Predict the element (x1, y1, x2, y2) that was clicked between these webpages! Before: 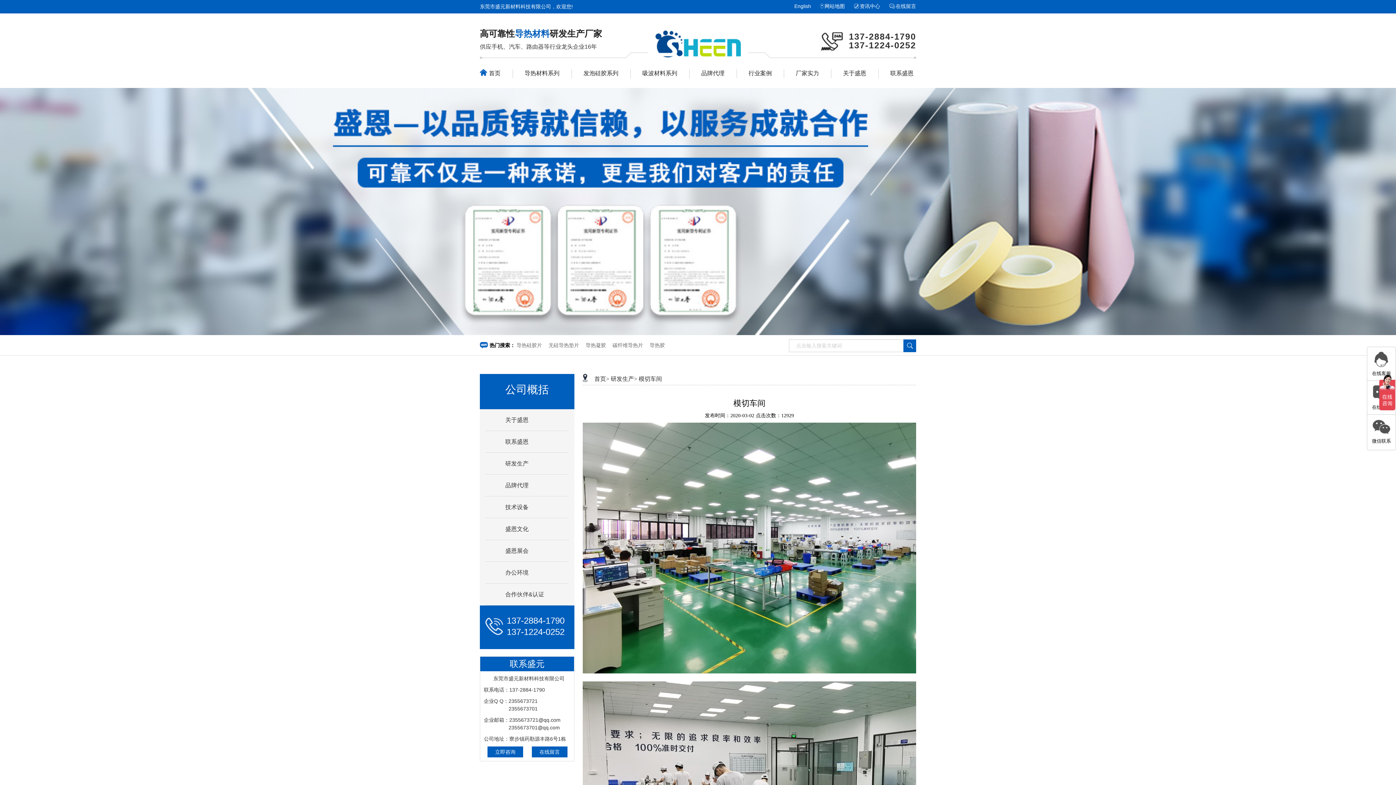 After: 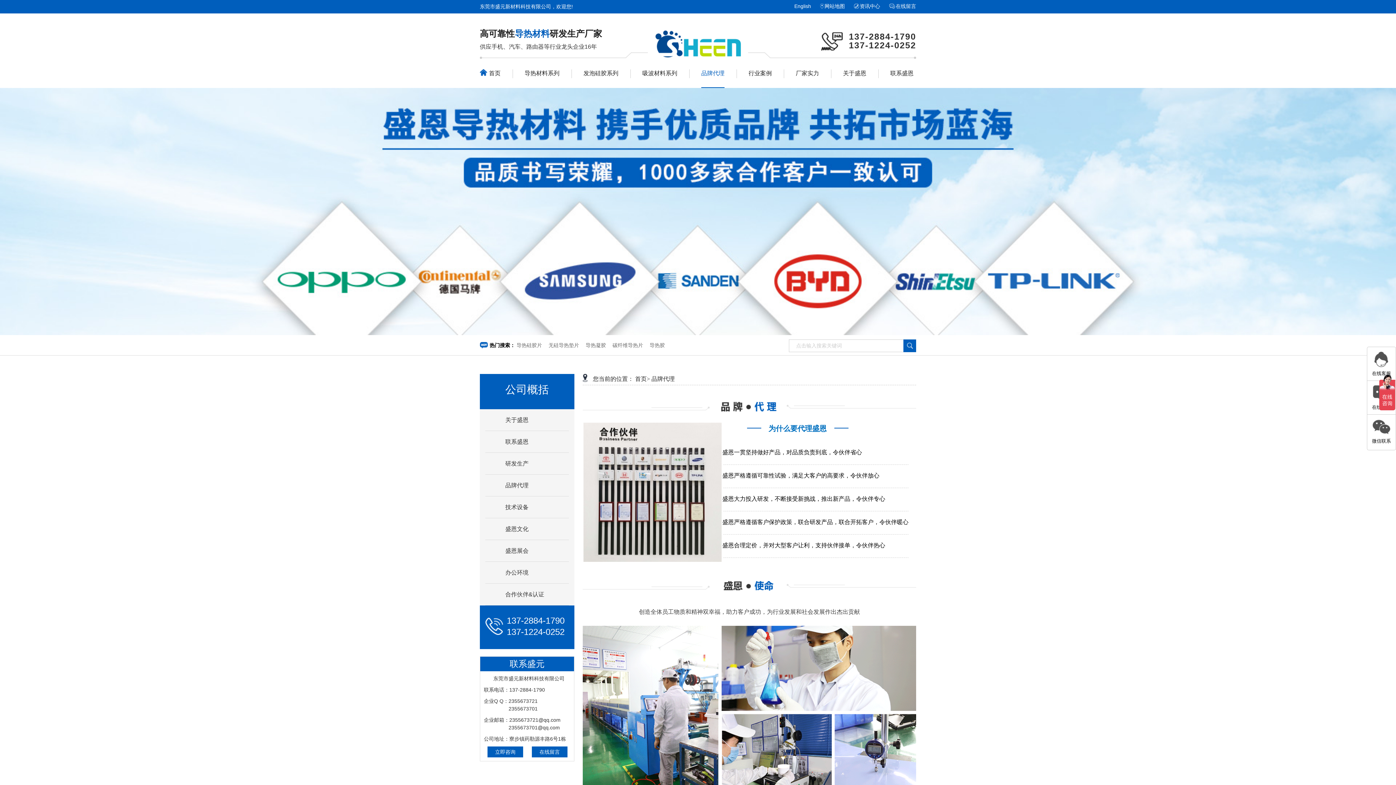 Action: label: 品牌代理 bbox: (701, 58, 724, 88)